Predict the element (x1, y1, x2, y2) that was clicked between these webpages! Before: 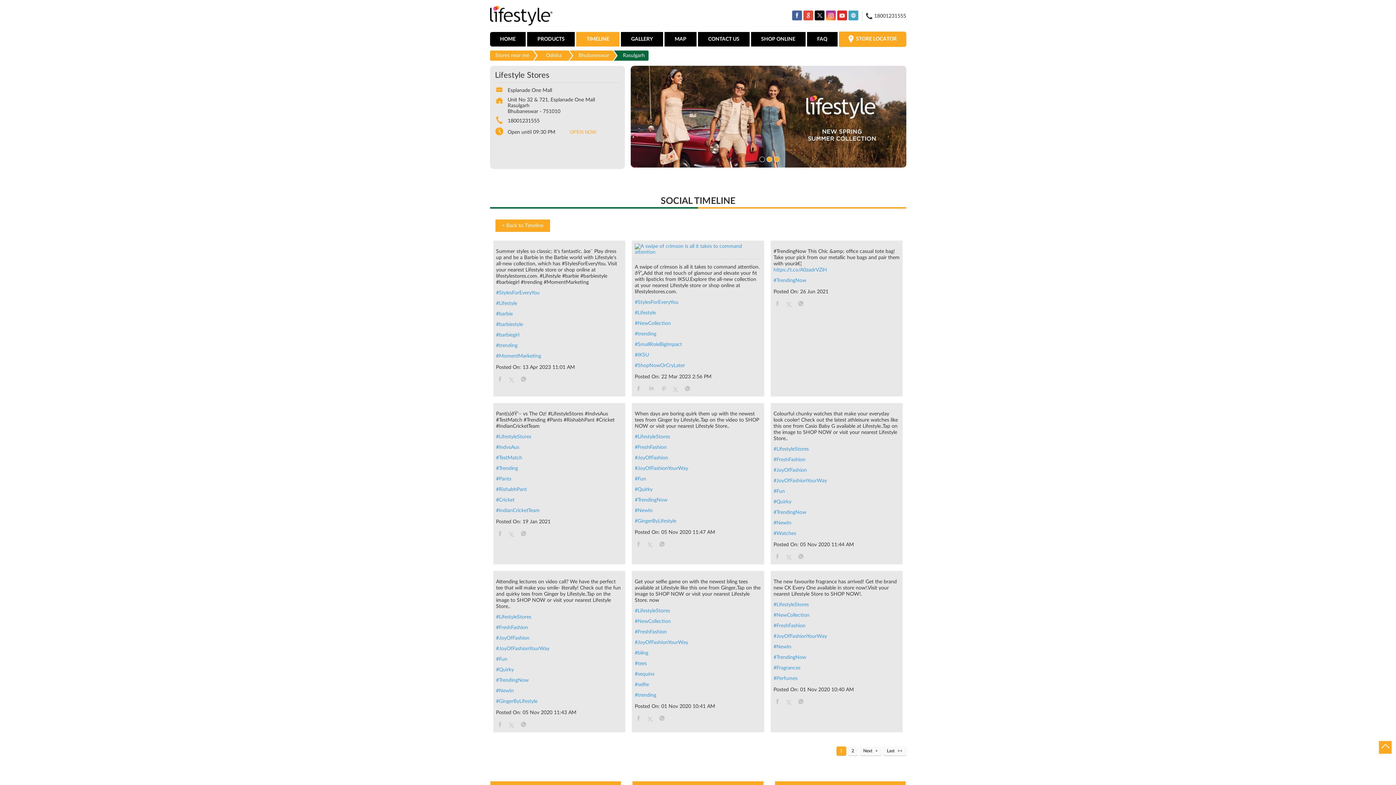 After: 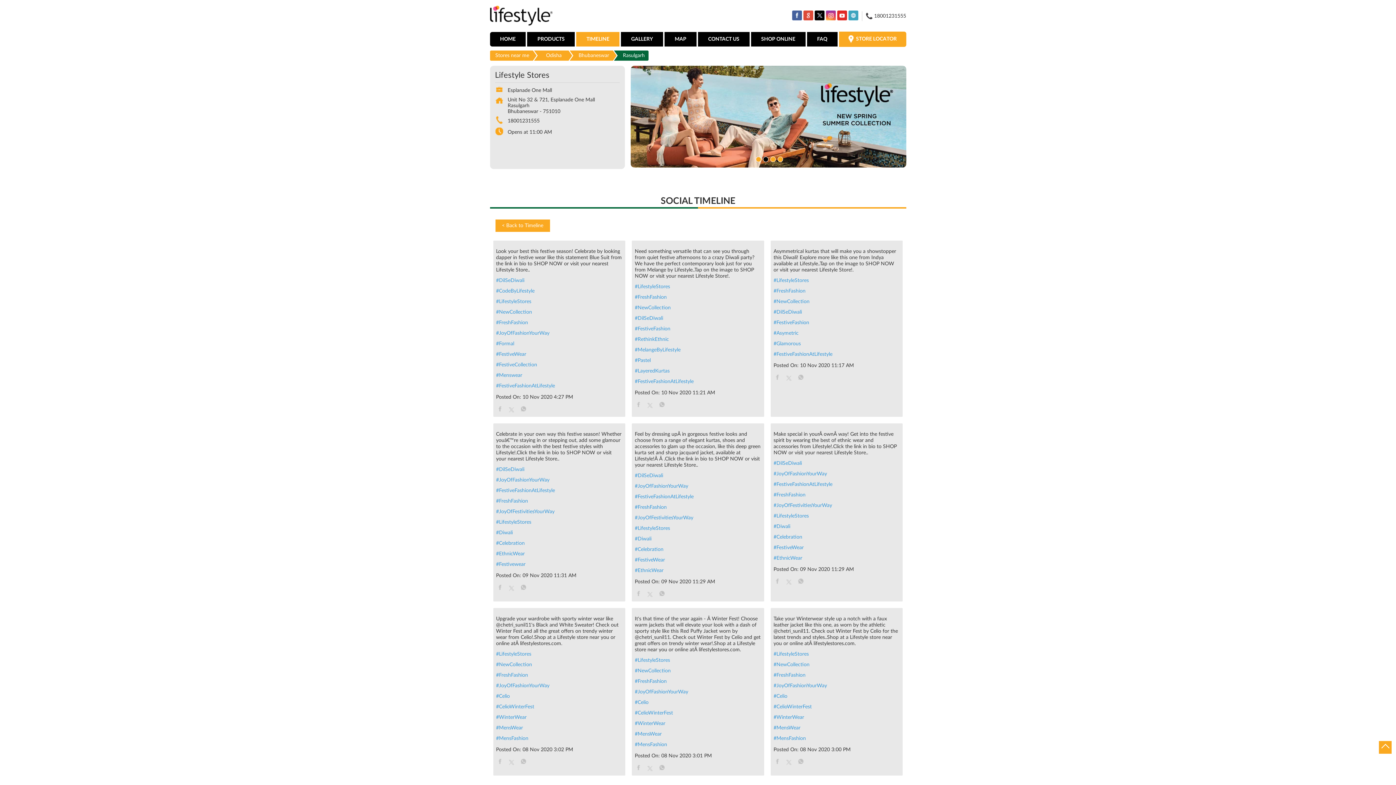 Action: label: #FreshFashion bbox: (634, 444, 761, 450)